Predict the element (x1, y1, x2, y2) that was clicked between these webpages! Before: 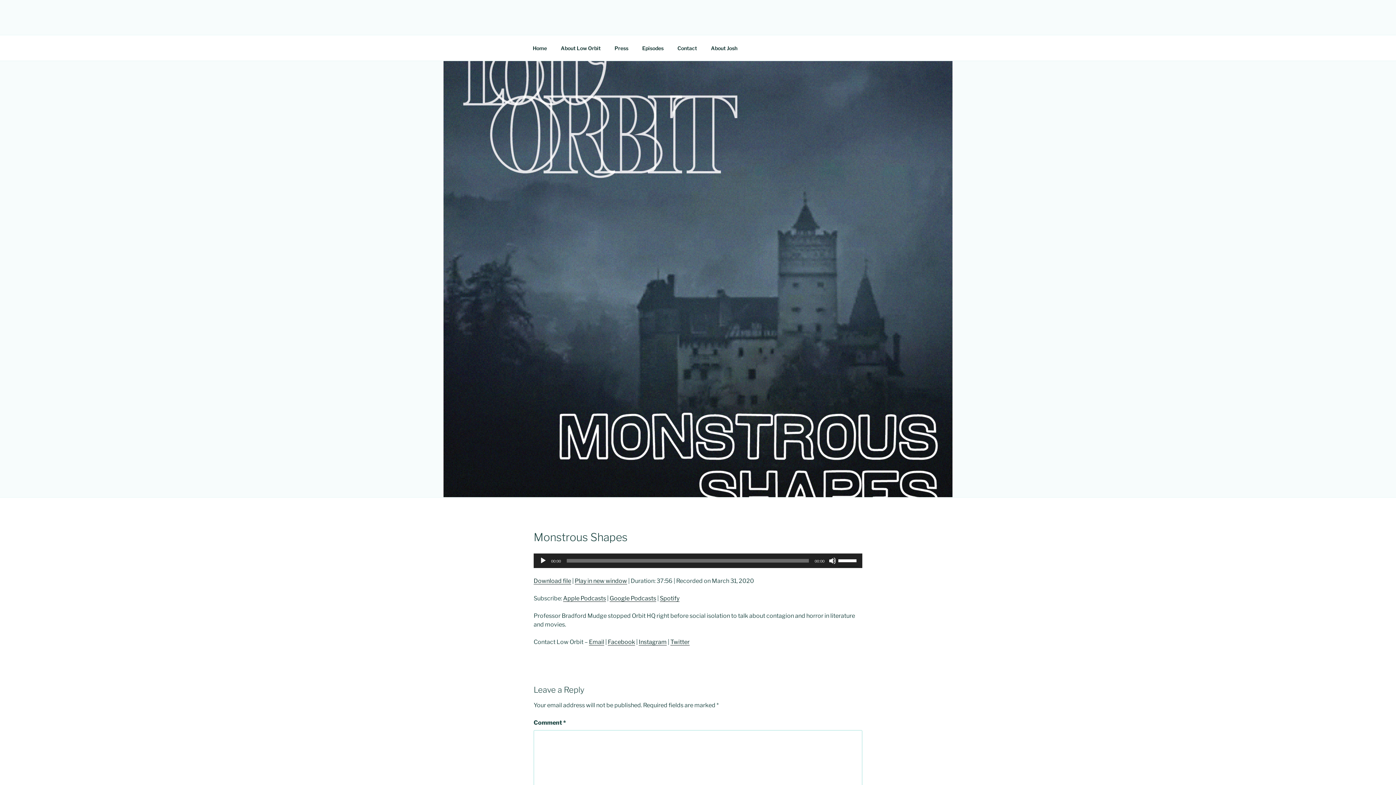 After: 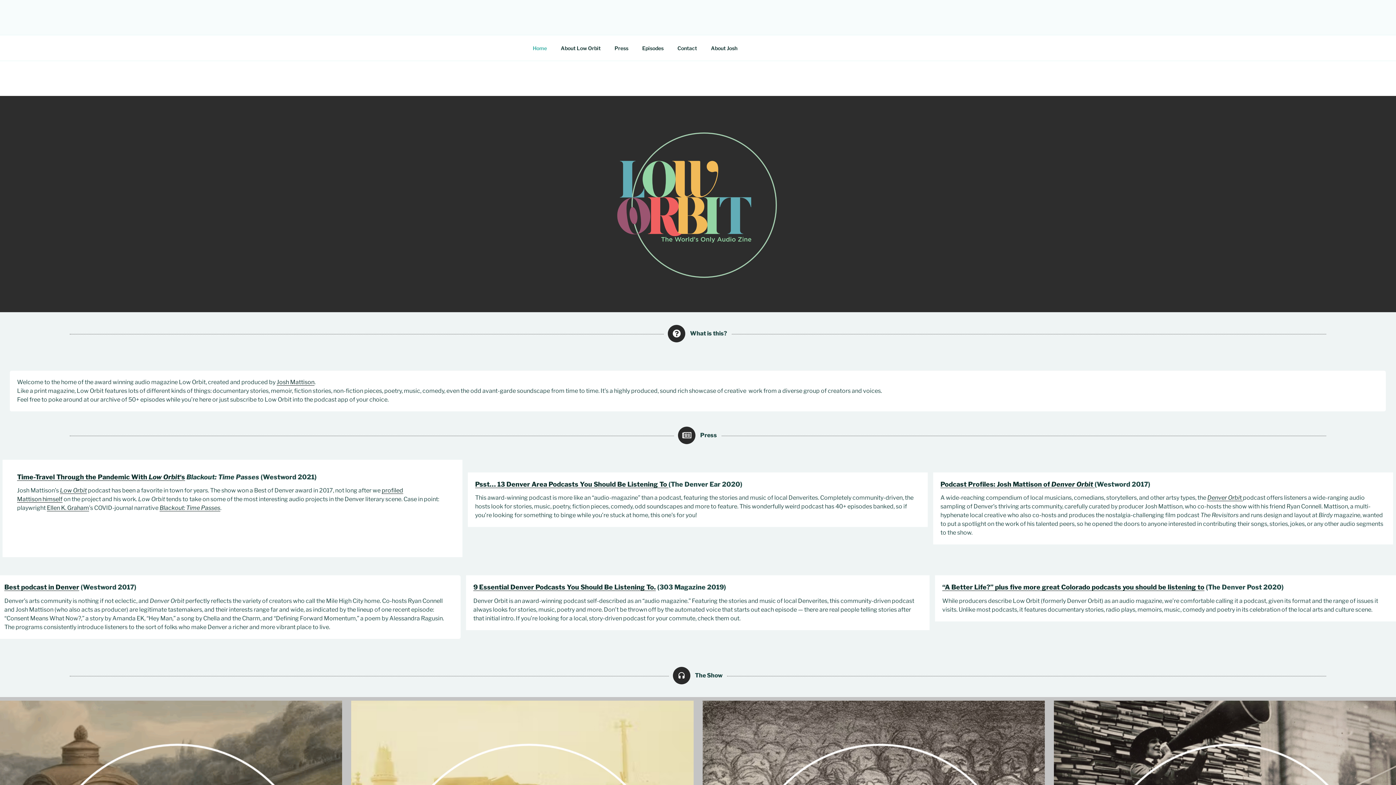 Action: label: Home bbox: (526, 39, 553, 56)